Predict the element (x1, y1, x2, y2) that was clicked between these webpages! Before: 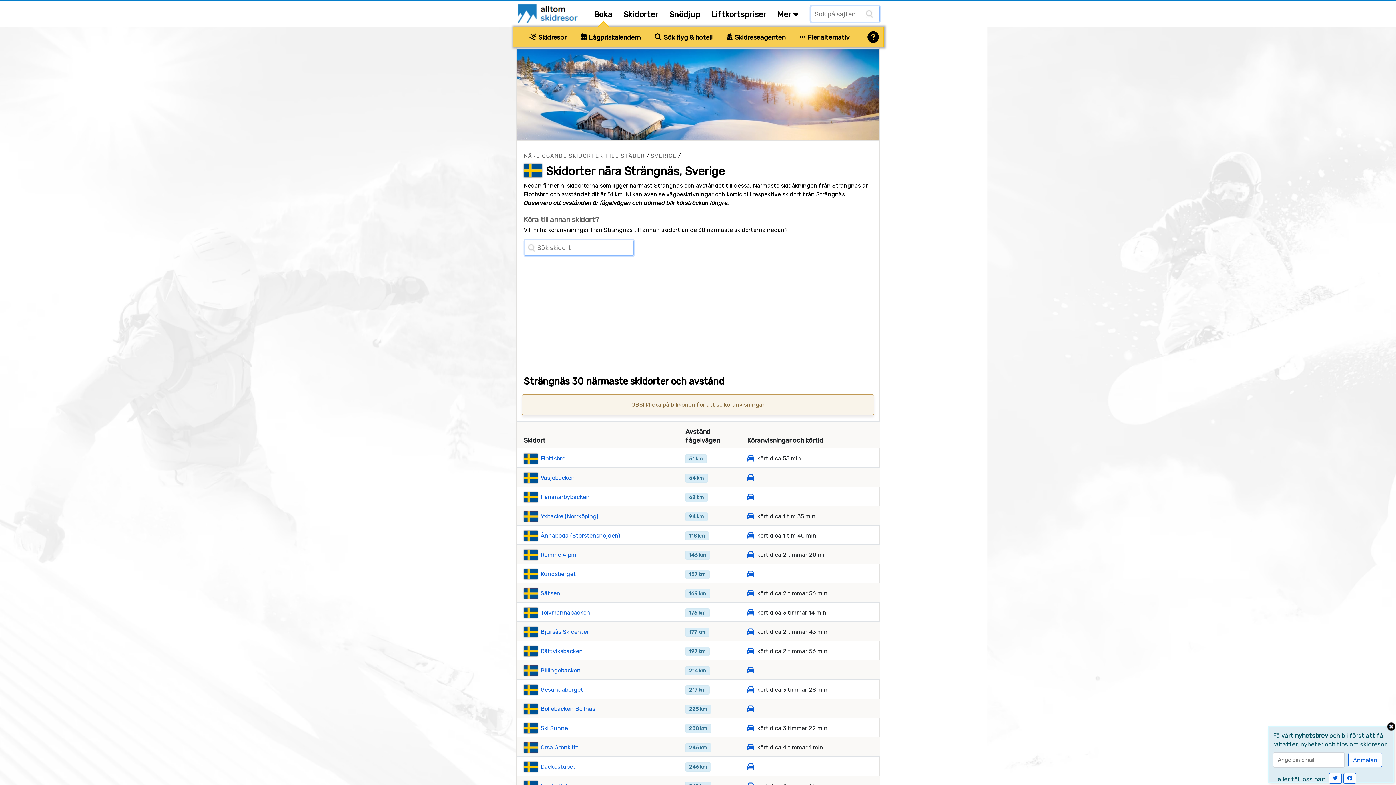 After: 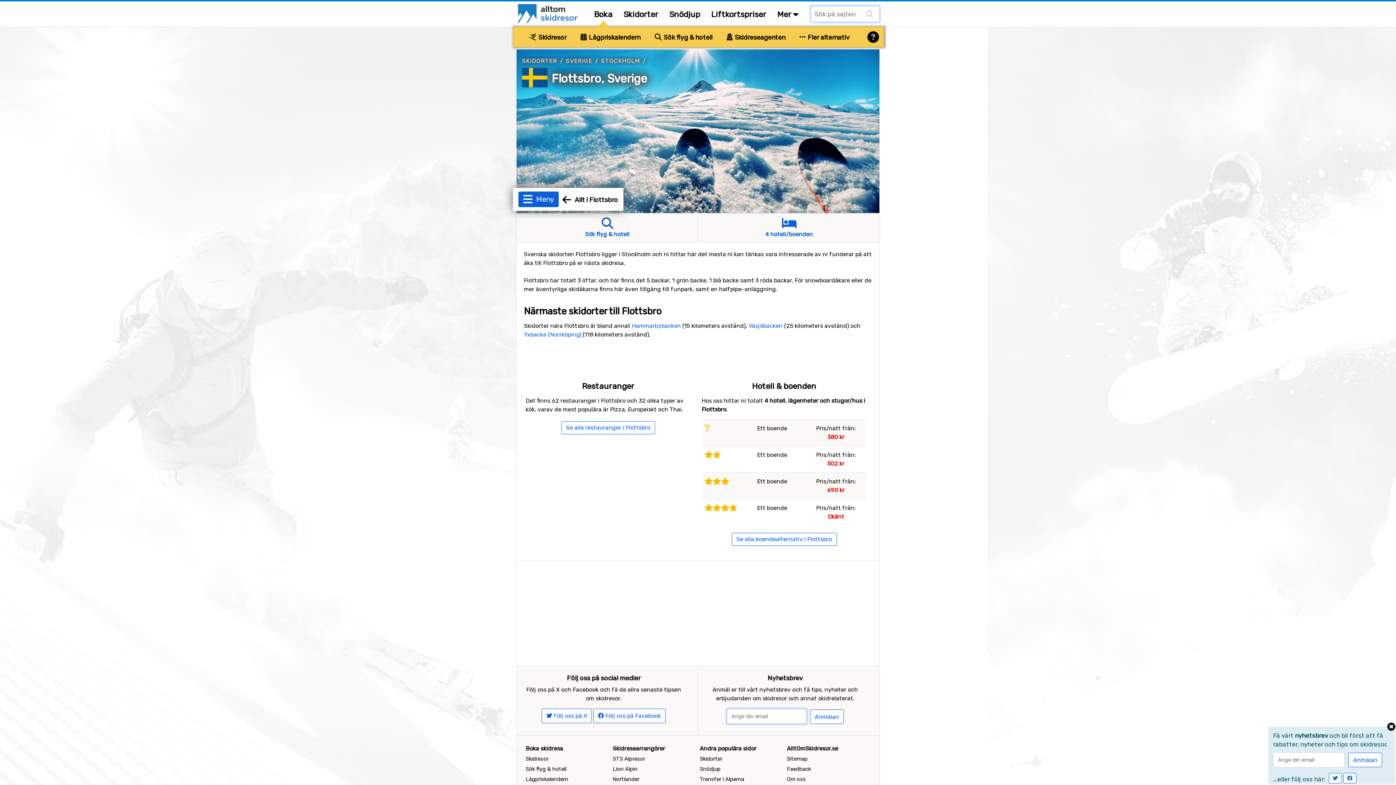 Action: label: Flottsbro bbox: (540, 455, 565, 462)